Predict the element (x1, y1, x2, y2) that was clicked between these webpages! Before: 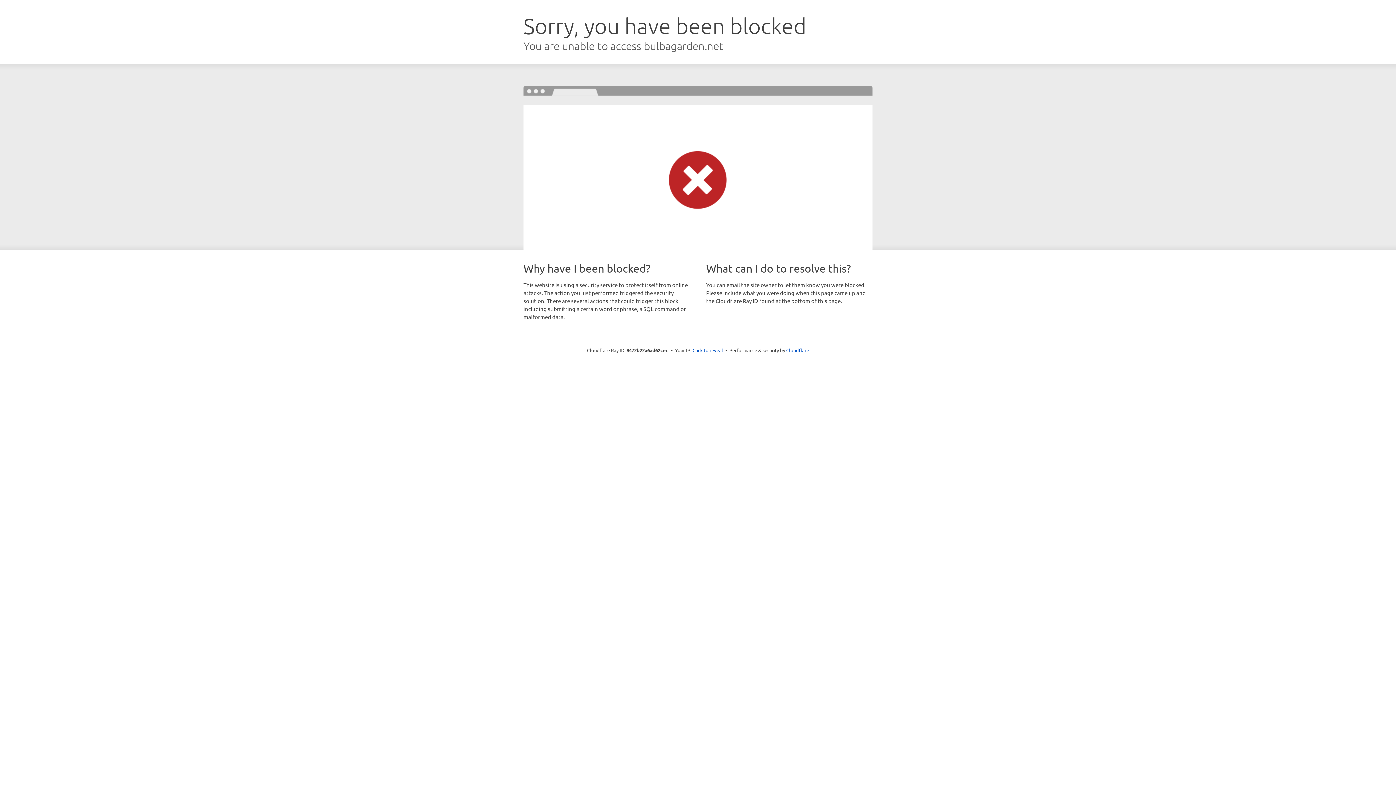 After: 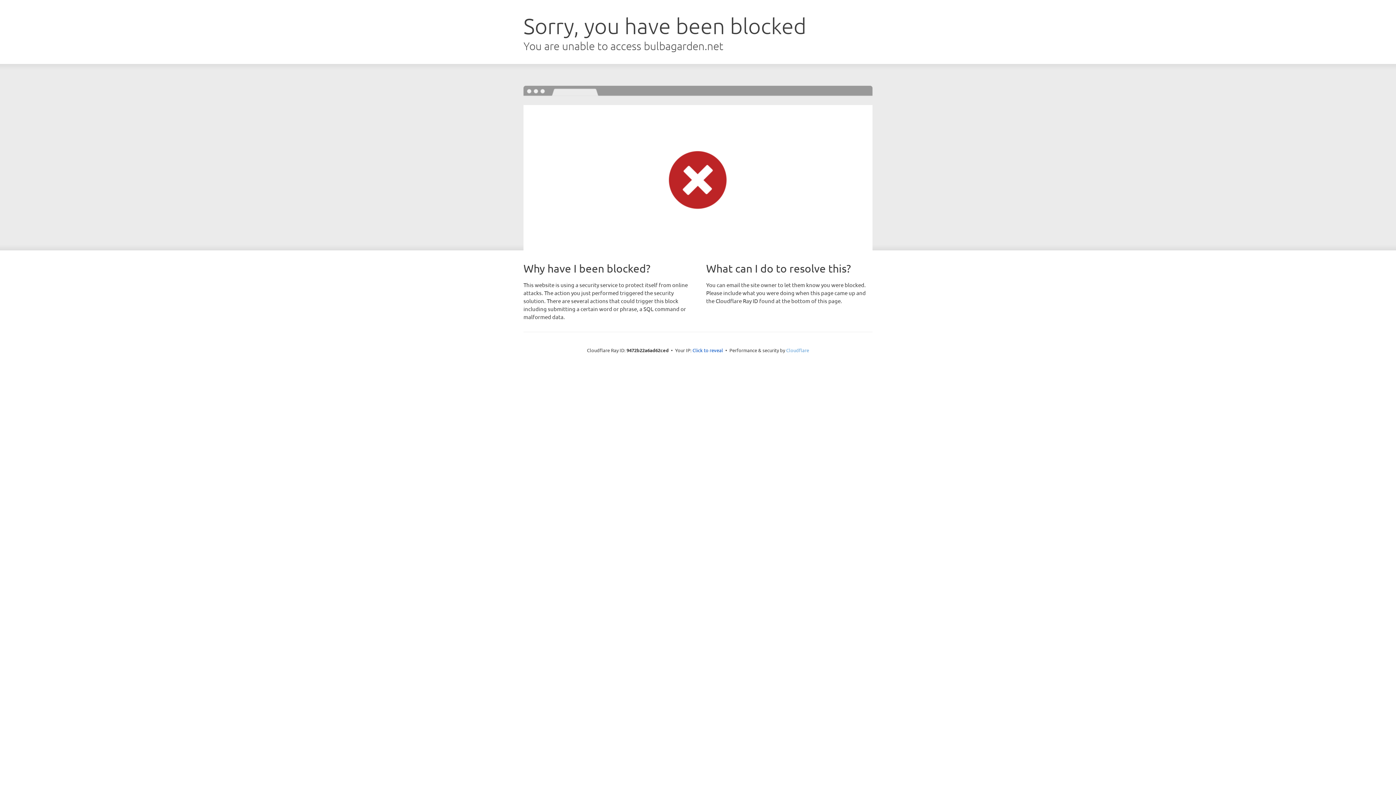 Action: bbox: (786, 347, 809, 353) label: Cloudflare